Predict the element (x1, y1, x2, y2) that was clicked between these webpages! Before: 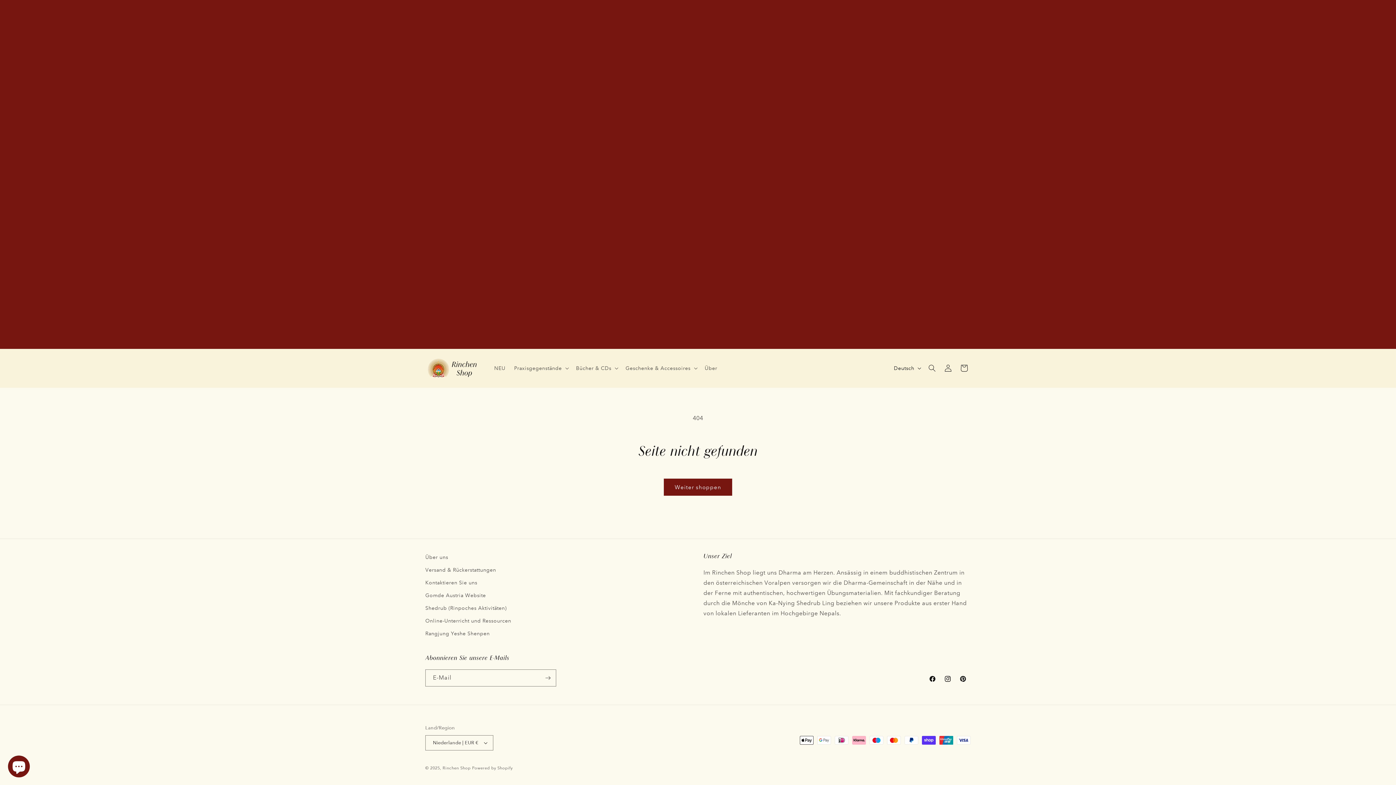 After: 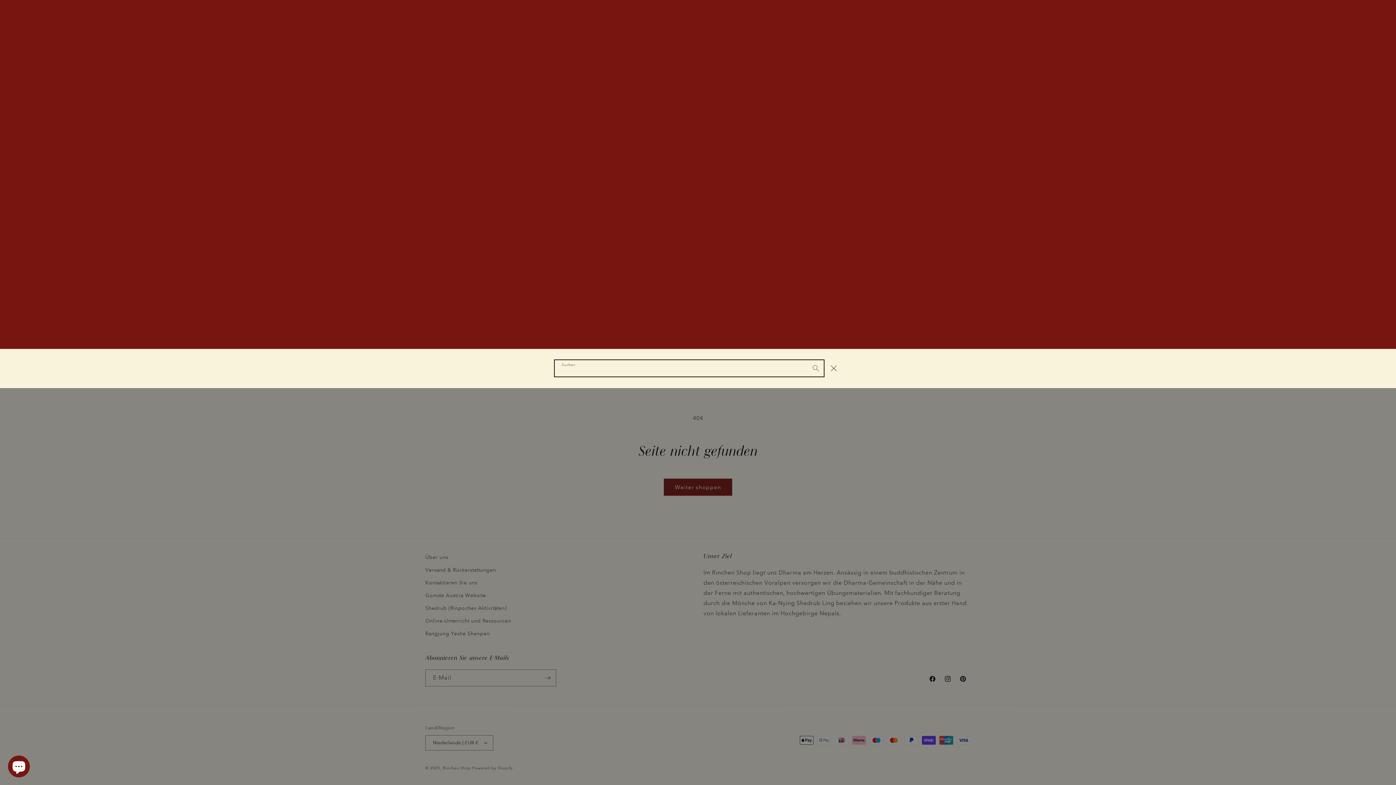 Action: bbox: (924, 360, 940, 376) label: Suchen